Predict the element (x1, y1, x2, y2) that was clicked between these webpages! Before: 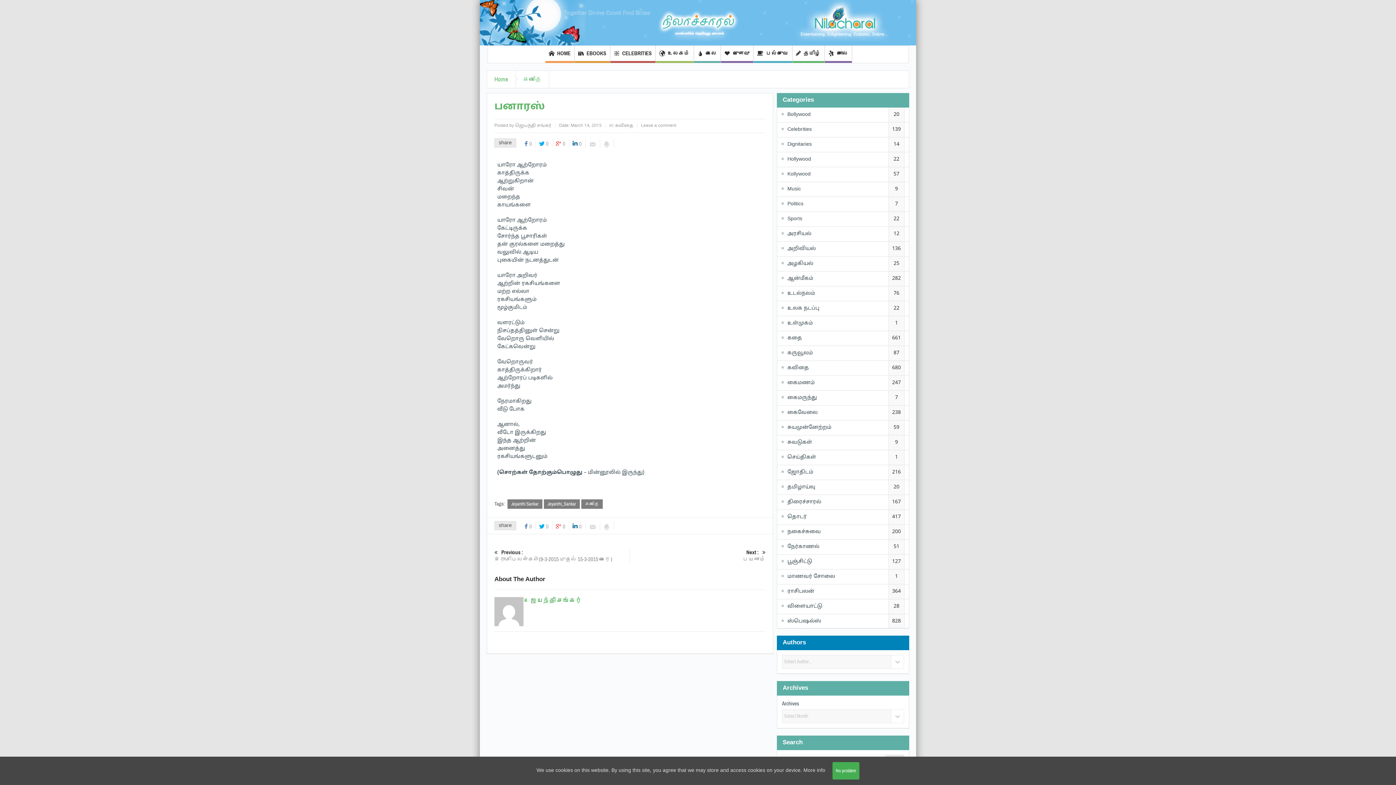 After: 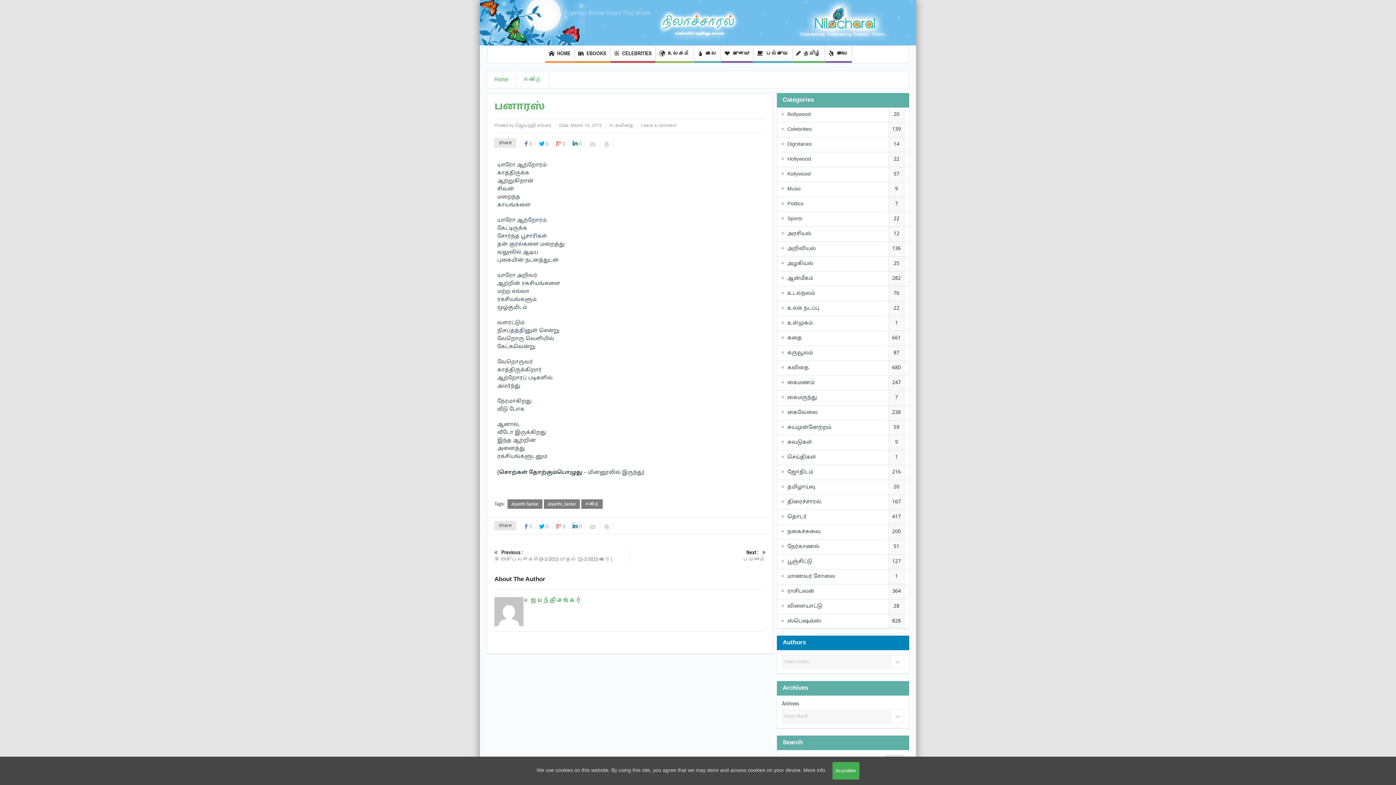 Action: bbox: (603, 521, 614, 530)